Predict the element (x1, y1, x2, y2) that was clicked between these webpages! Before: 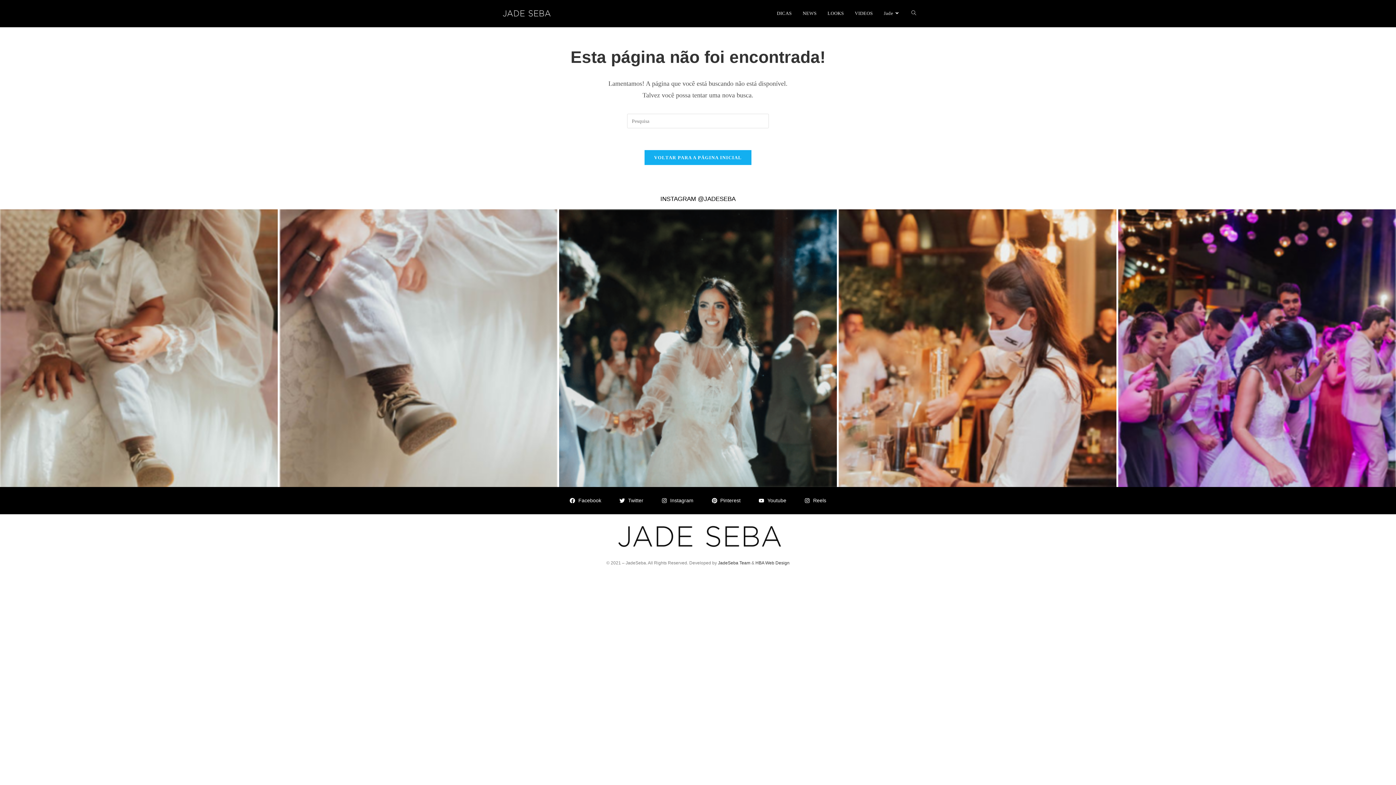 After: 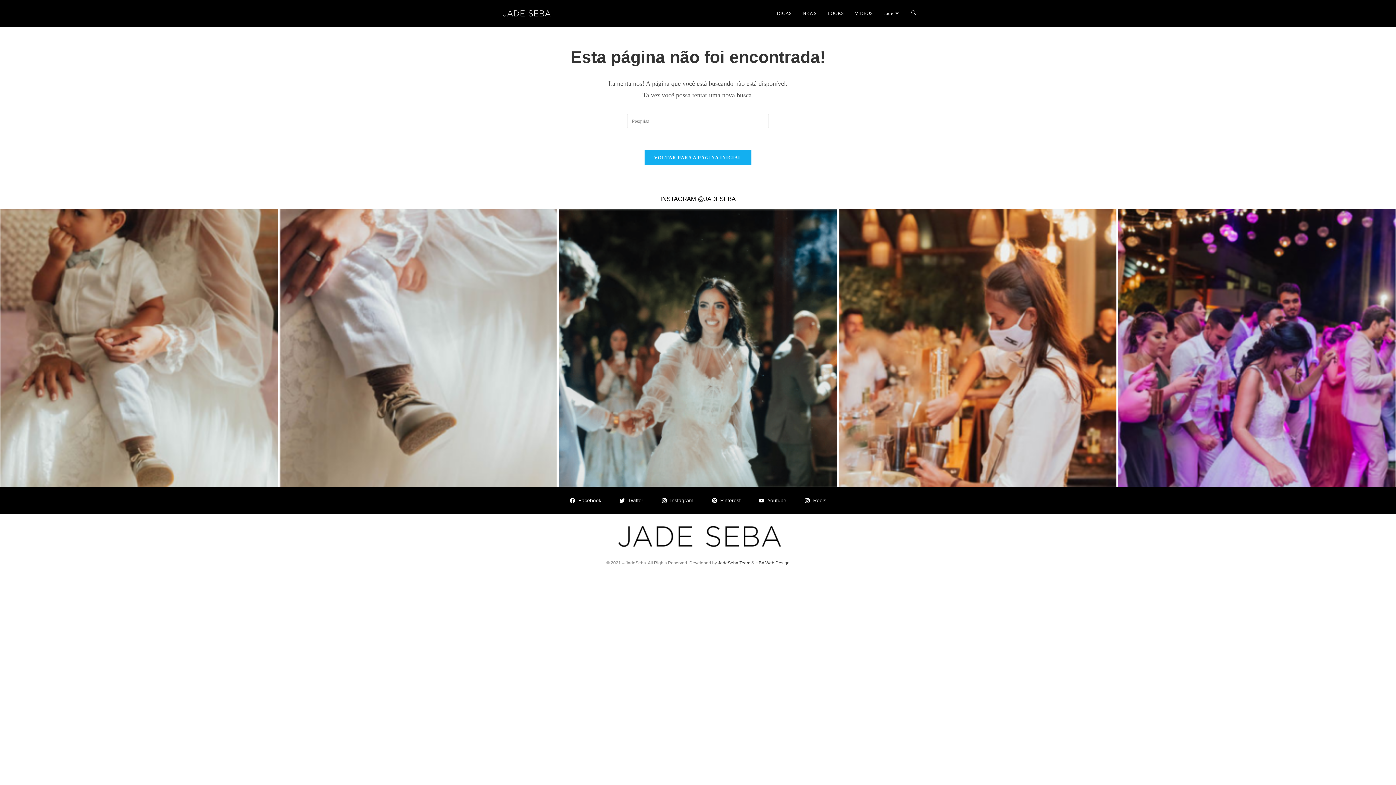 Action: label: Jade bbox: (878, 0, 906, 26)